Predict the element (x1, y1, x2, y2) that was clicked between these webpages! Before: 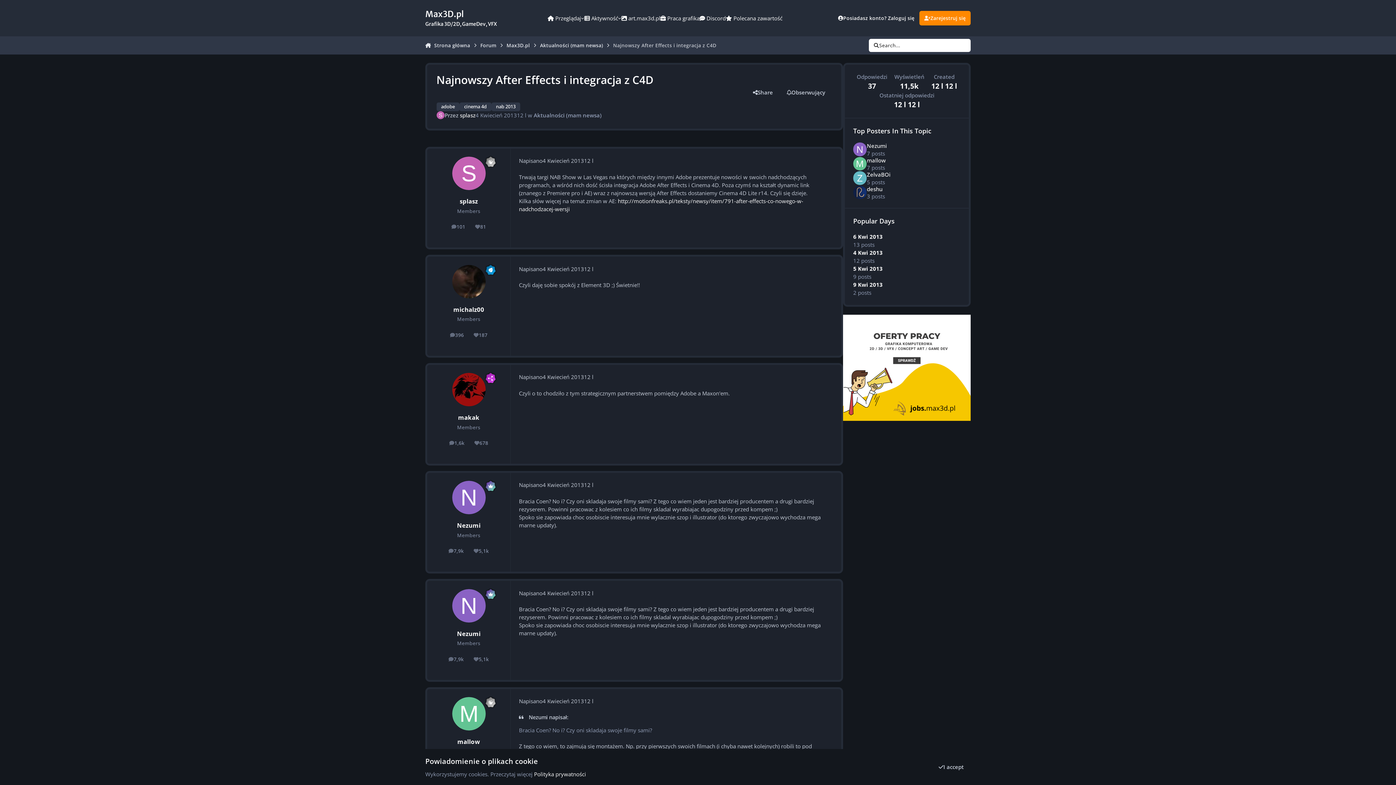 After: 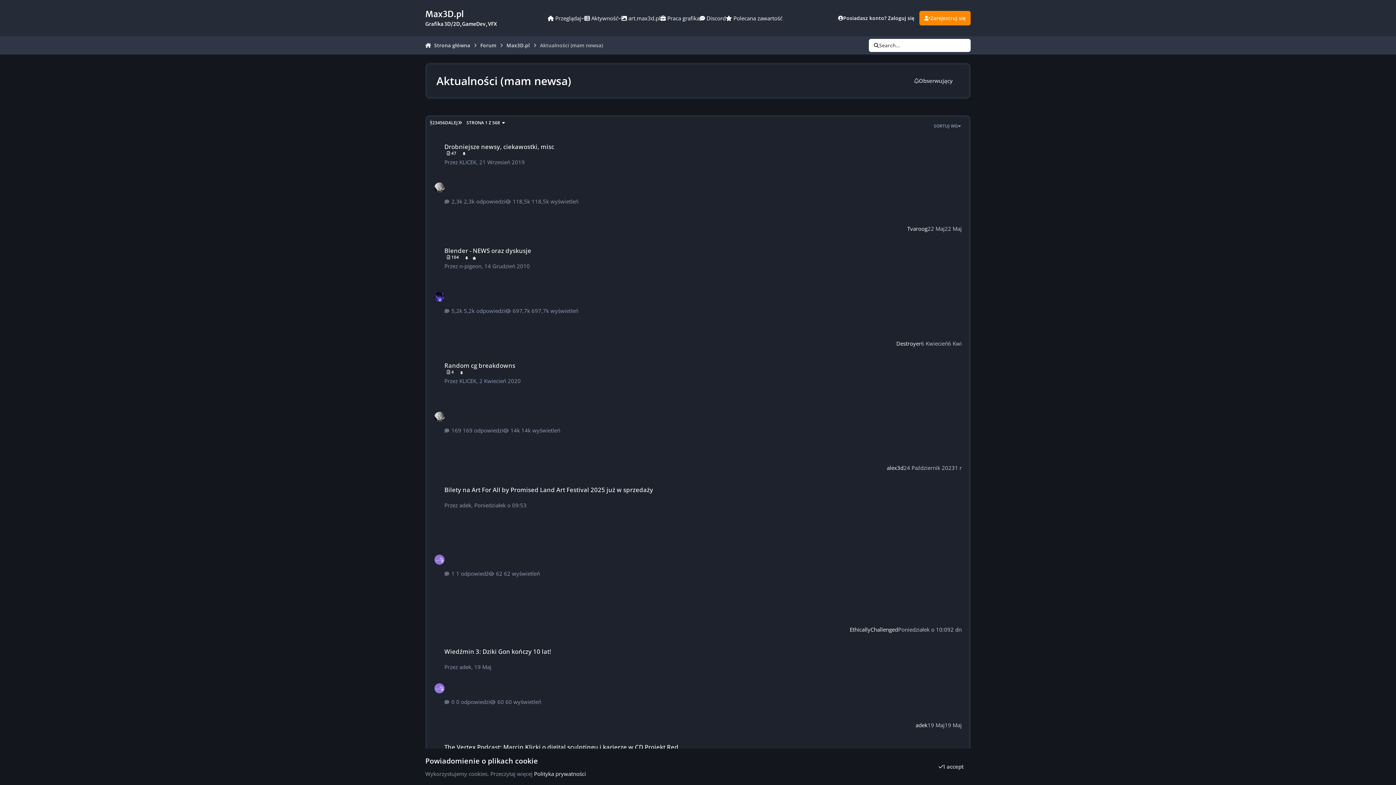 Action: label: Aktualności (mam newsa) bbox: (533, 111, 601, 118)